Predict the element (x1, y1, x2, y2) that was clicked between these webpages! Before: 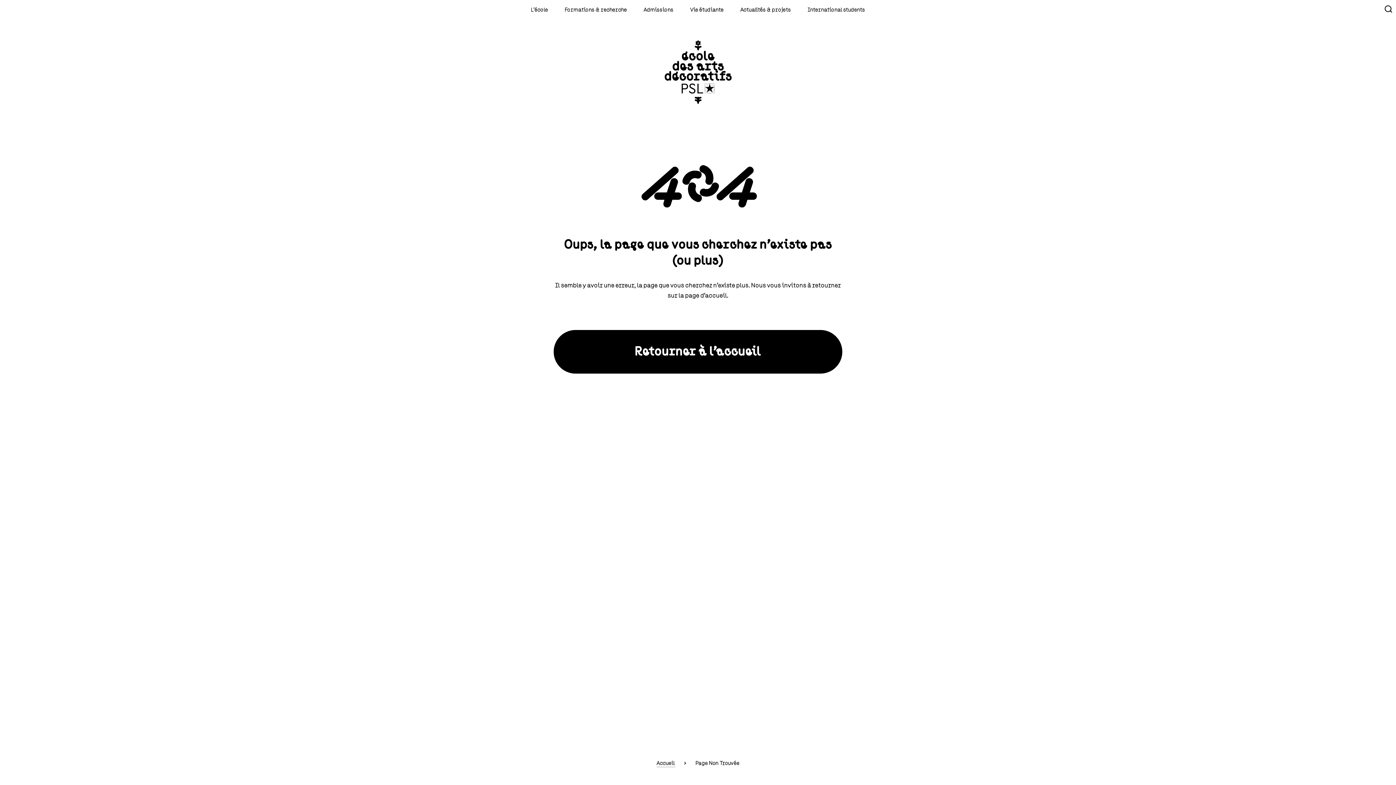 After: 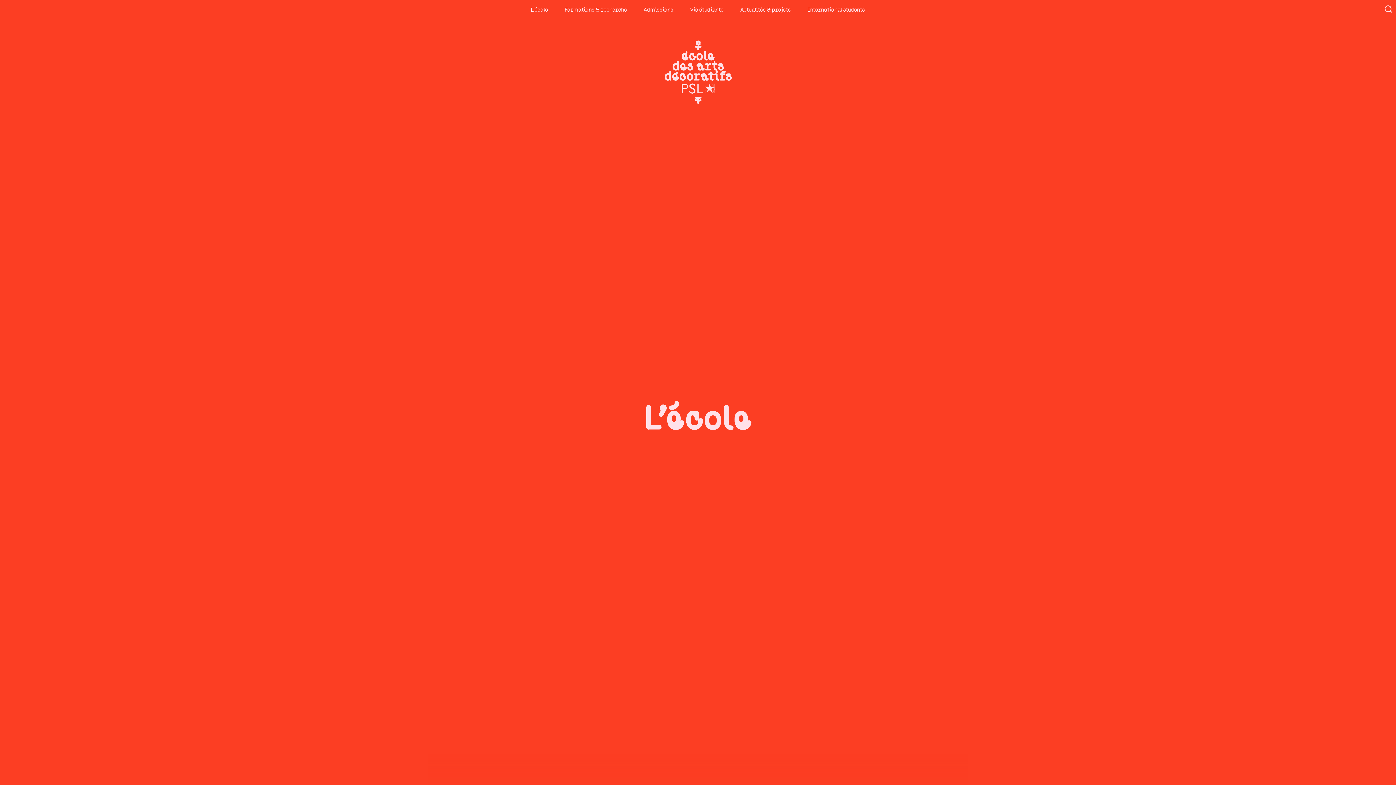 Action: label: L'école bbox: (522, 5, 556, 13)